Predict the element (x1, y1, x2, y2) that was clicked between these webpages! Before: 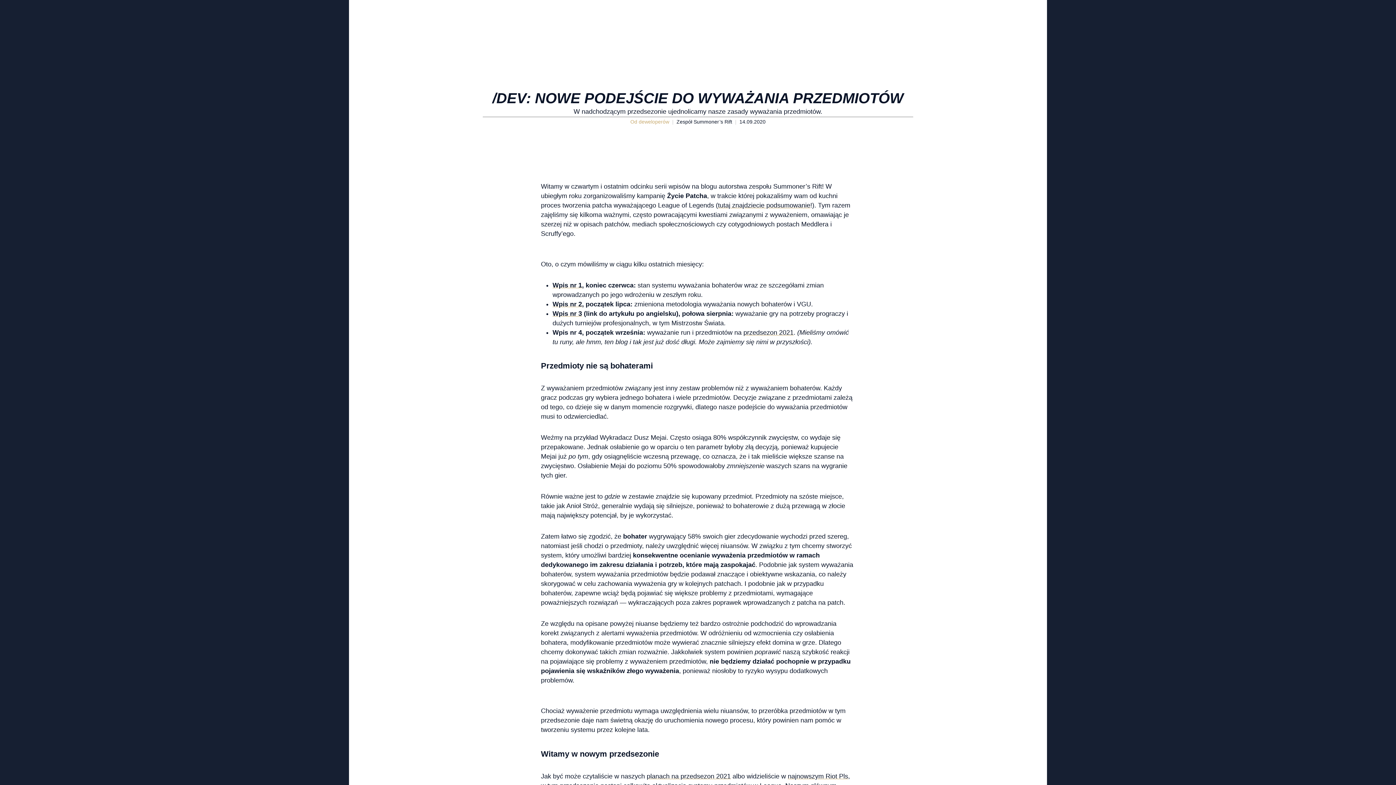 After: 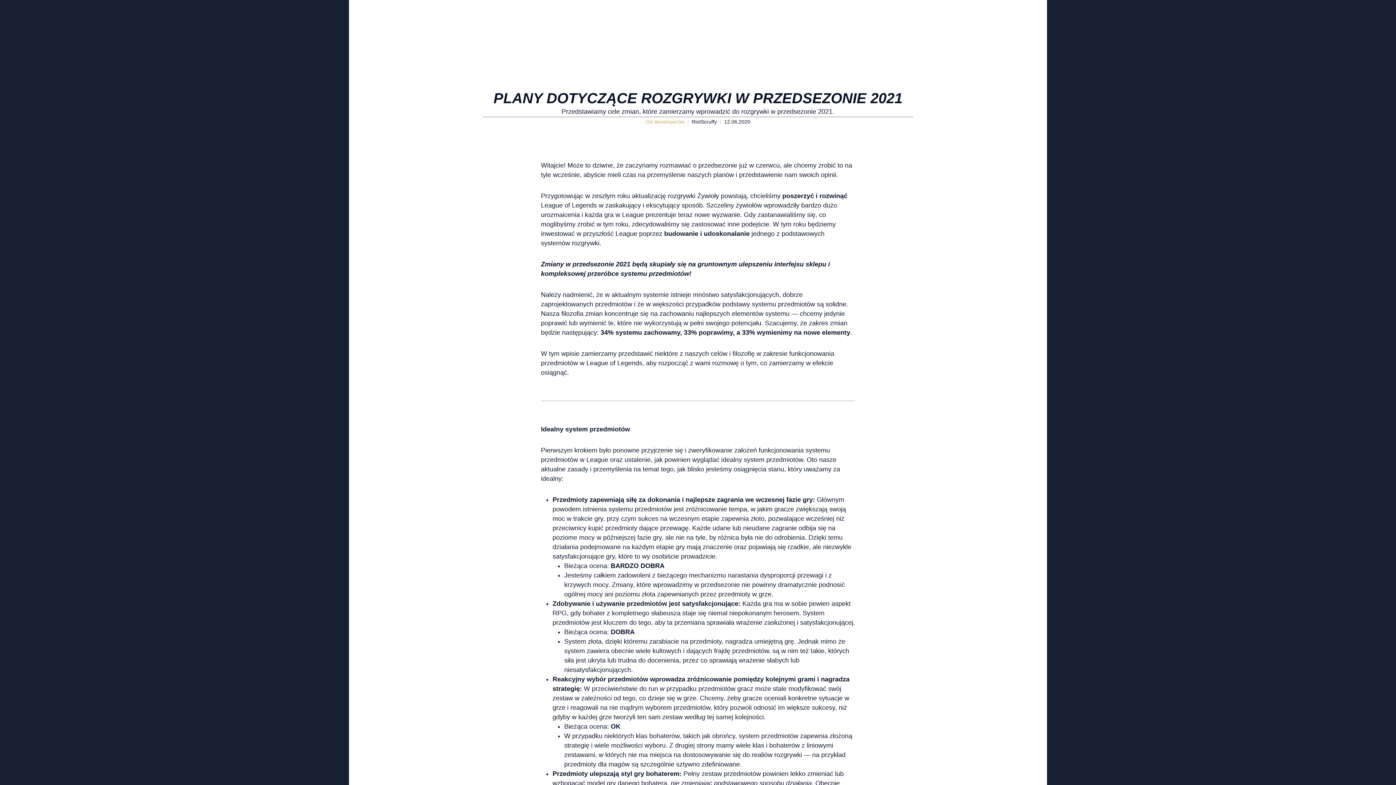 Action: label: planach na przedsezon 2021 bbox: (646, 773, 730, 780)